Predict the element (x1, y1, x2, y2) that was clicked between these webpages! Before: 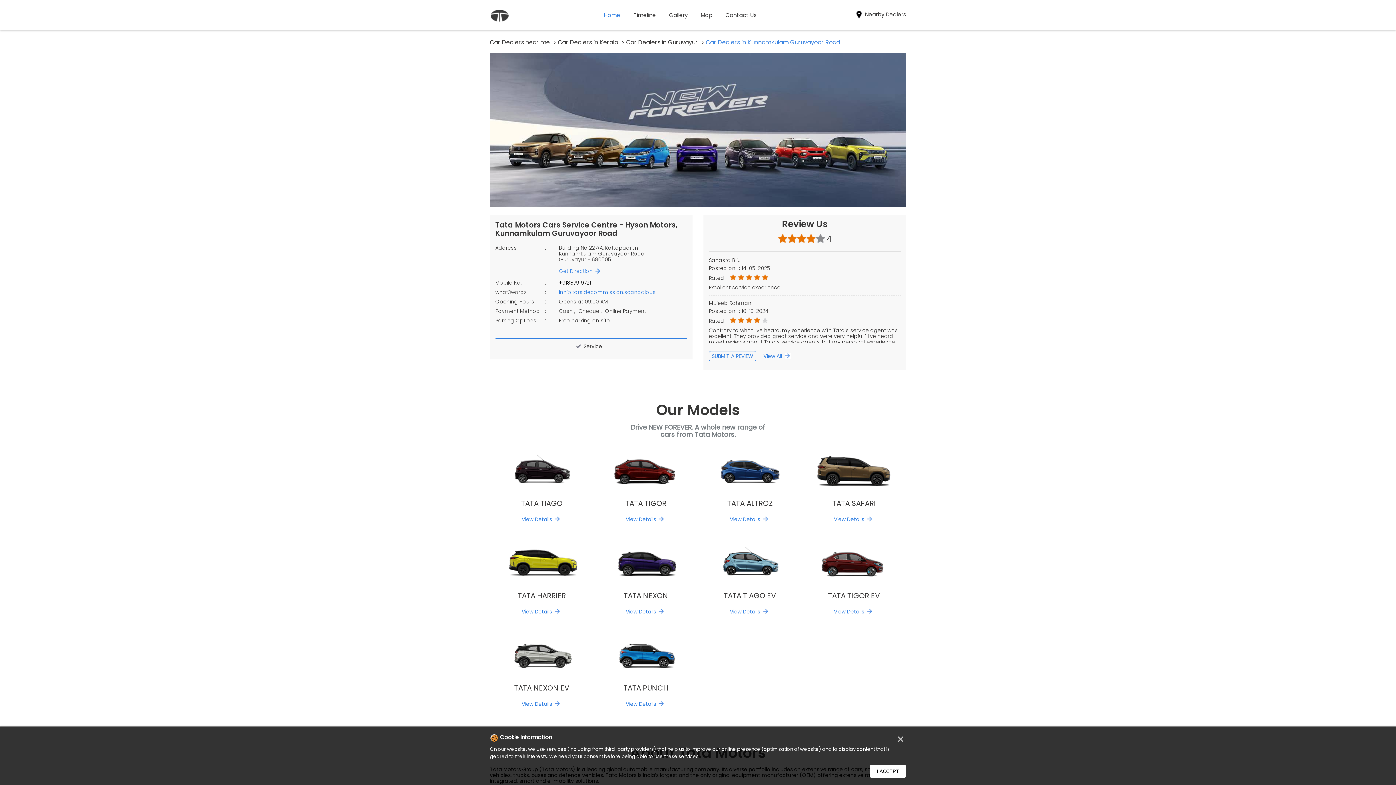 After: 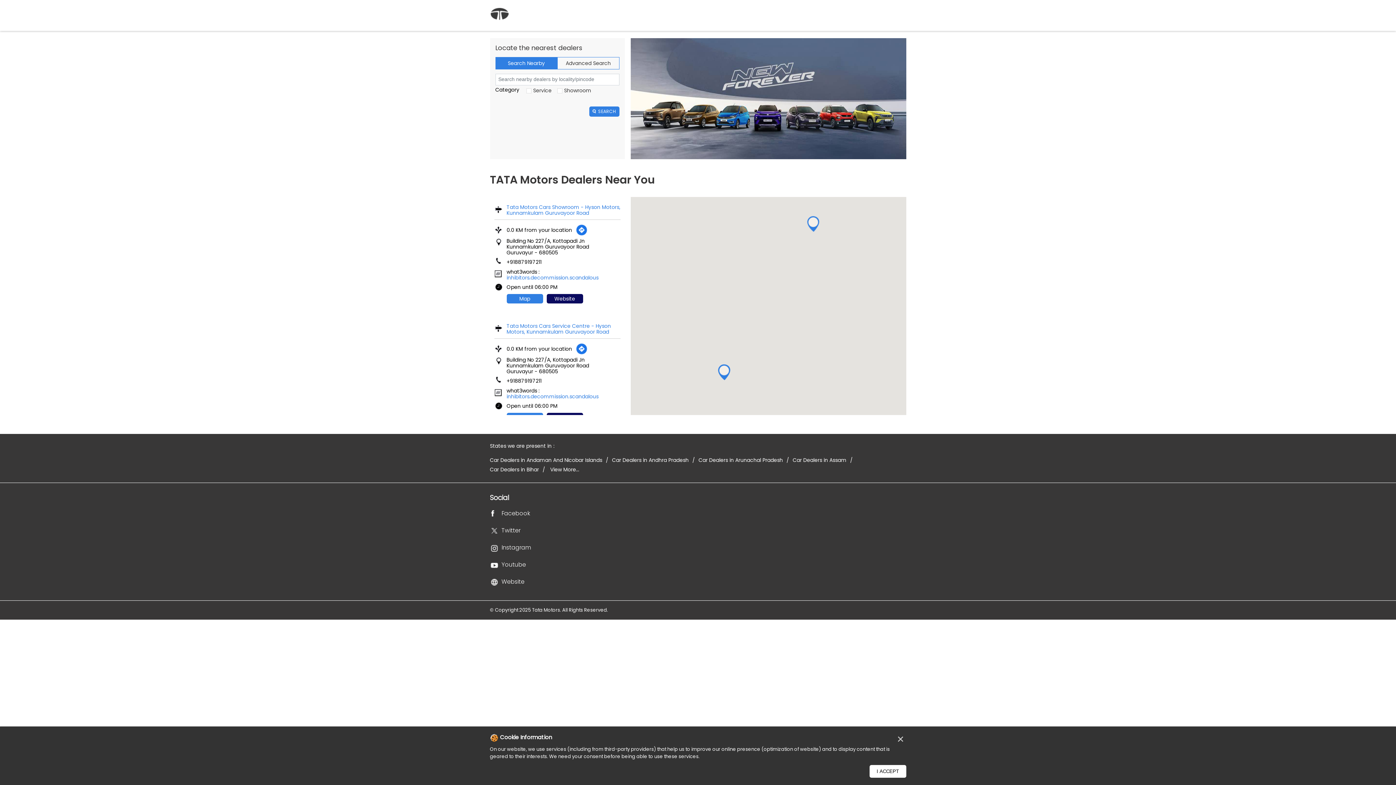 Action: label:  Nearby Dealers bbox: (854, 3, 906, 26)